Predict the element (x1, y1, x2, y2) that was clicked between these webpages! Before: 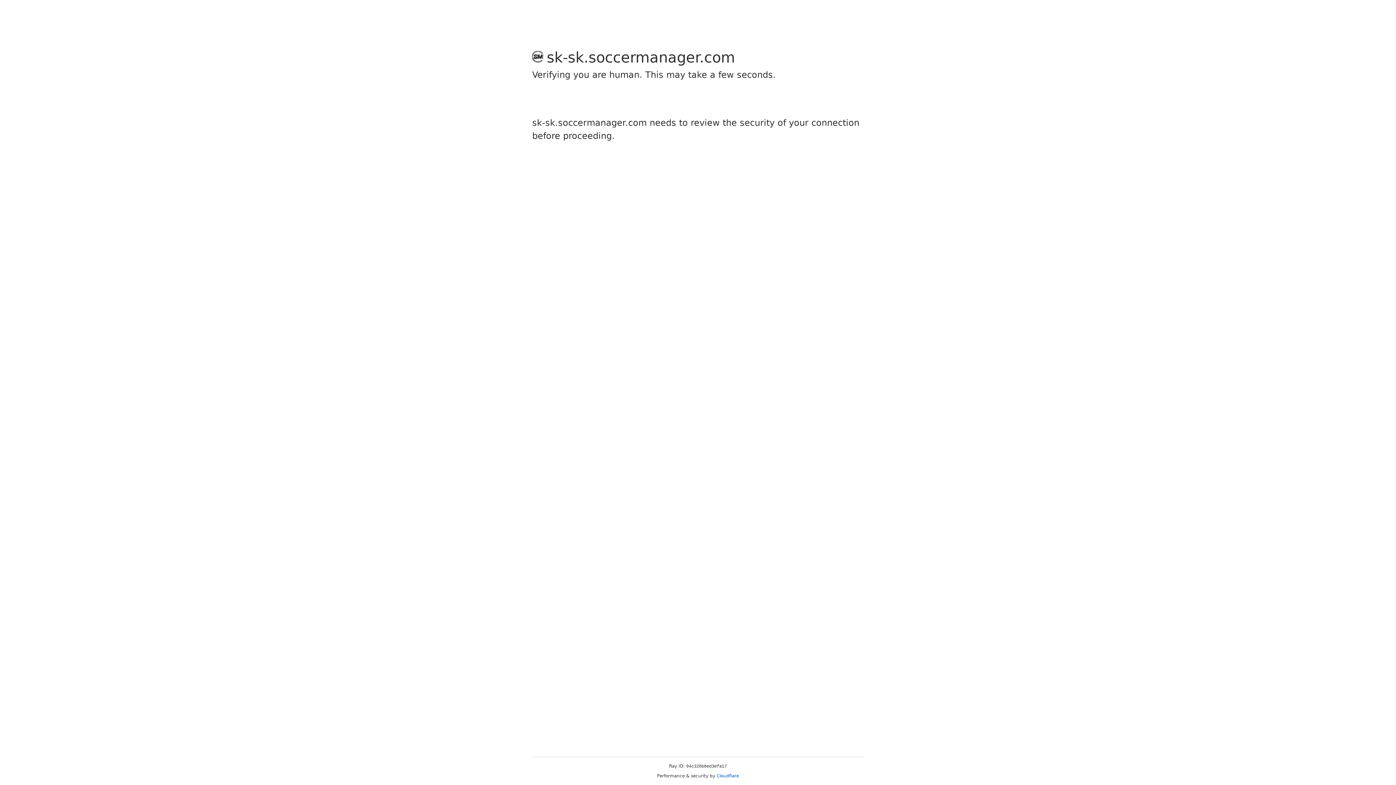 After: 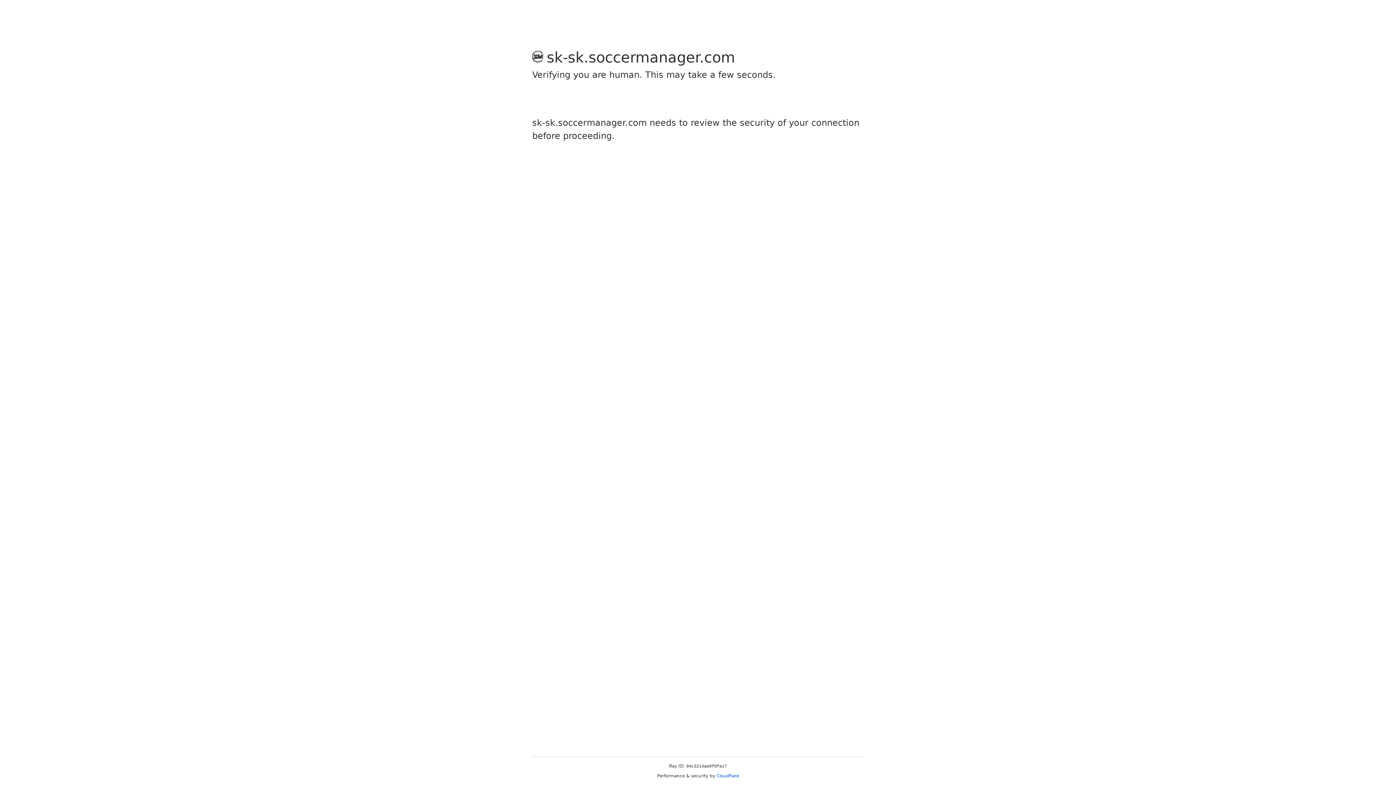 Action: bbox: (716, 773, 739, 778) label: Cloudflare